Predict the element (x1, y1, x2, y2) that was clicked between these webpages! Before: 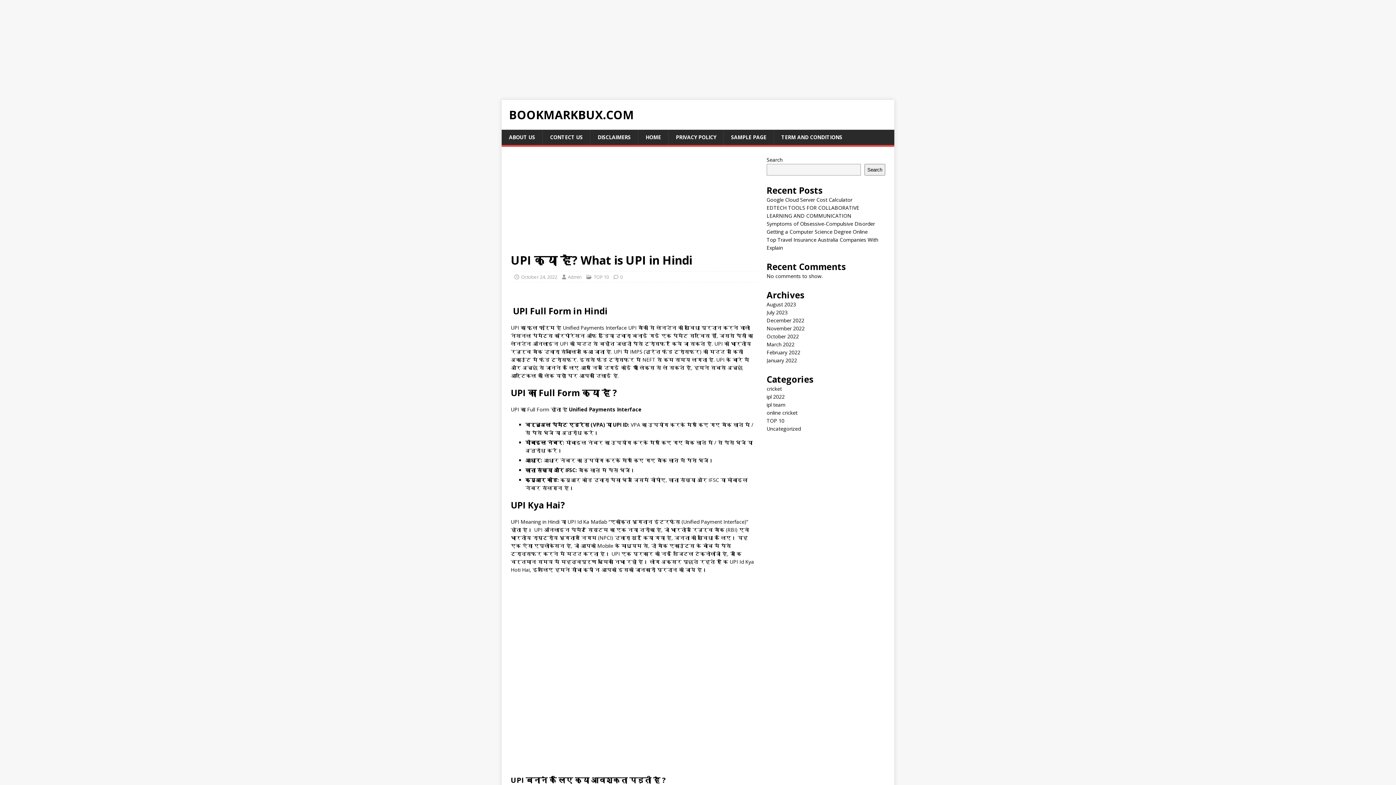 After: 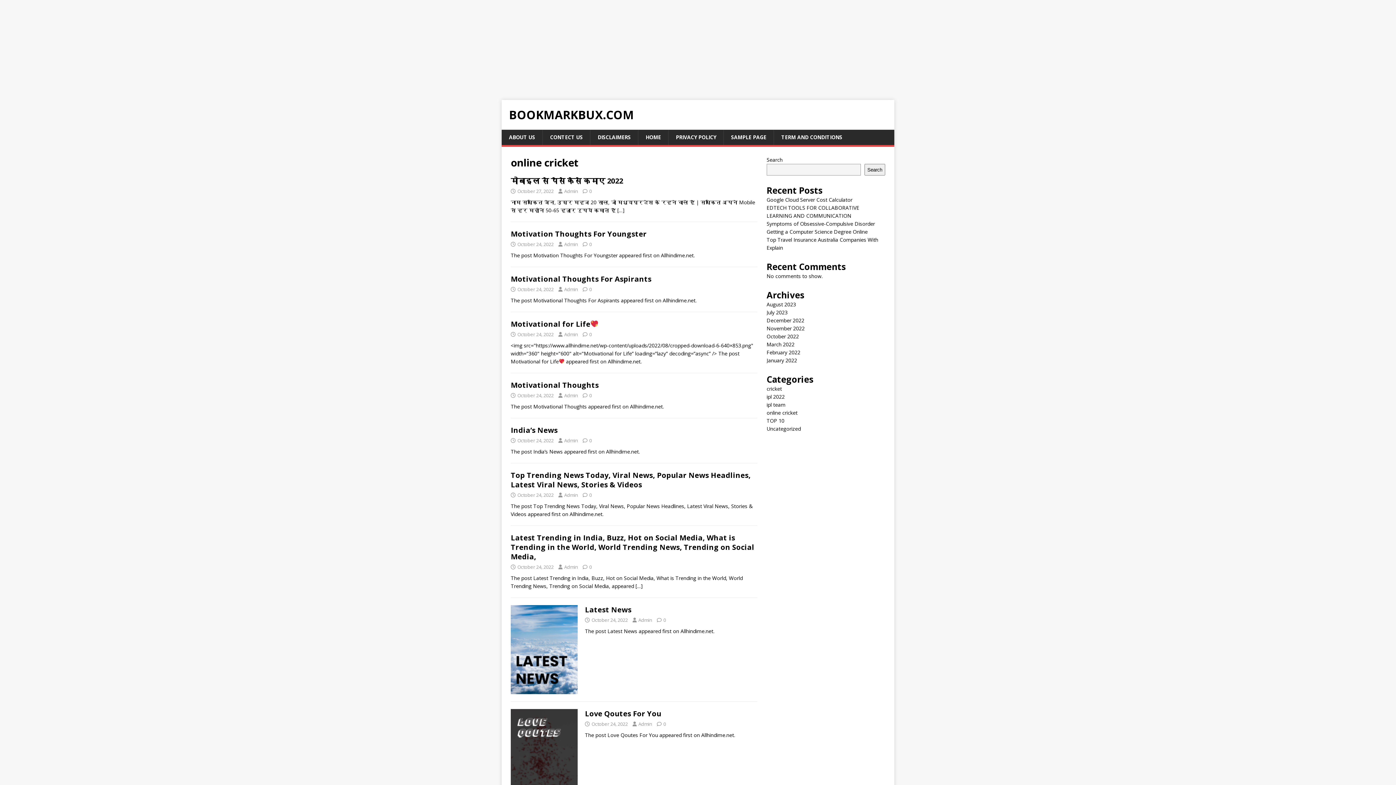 Action: label: online cricket bbox: (766, 409, 797, 416)